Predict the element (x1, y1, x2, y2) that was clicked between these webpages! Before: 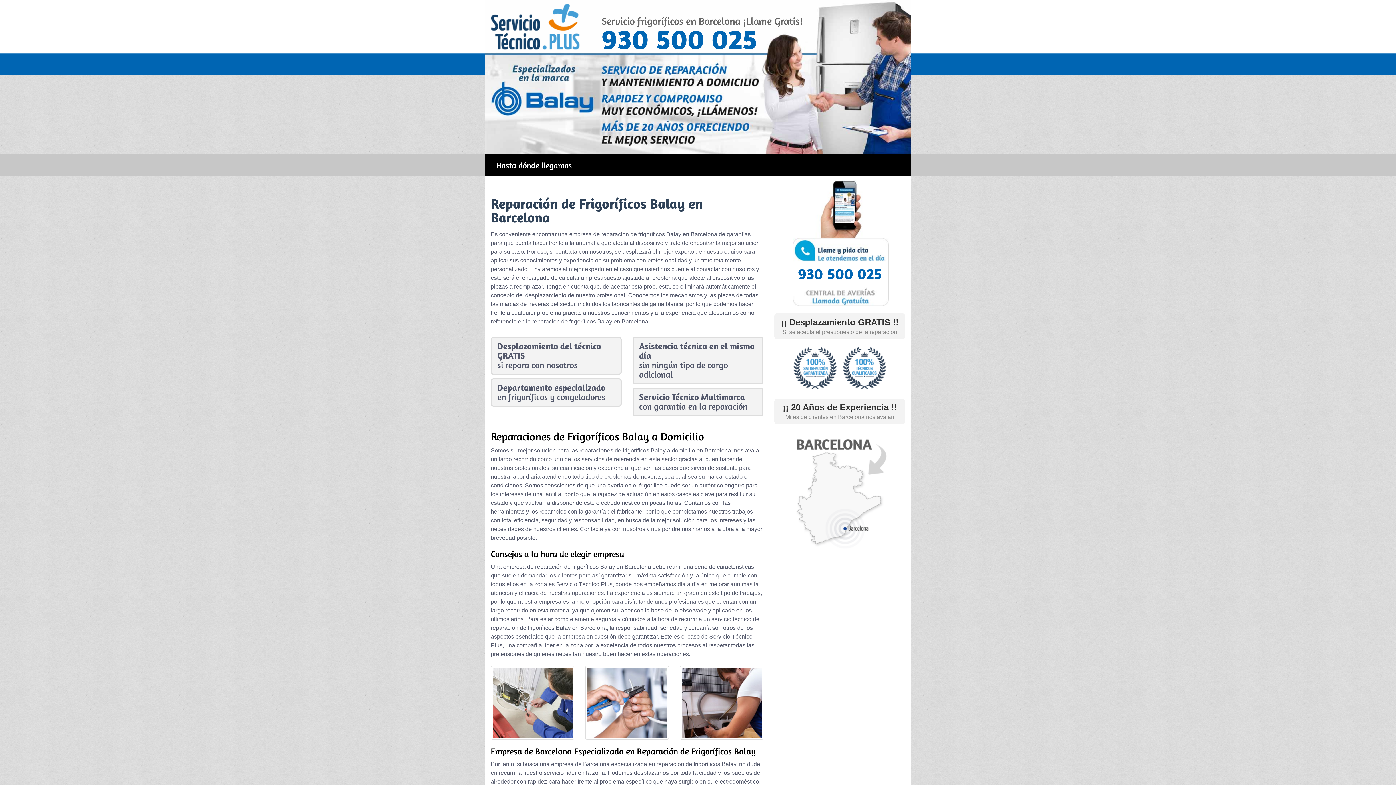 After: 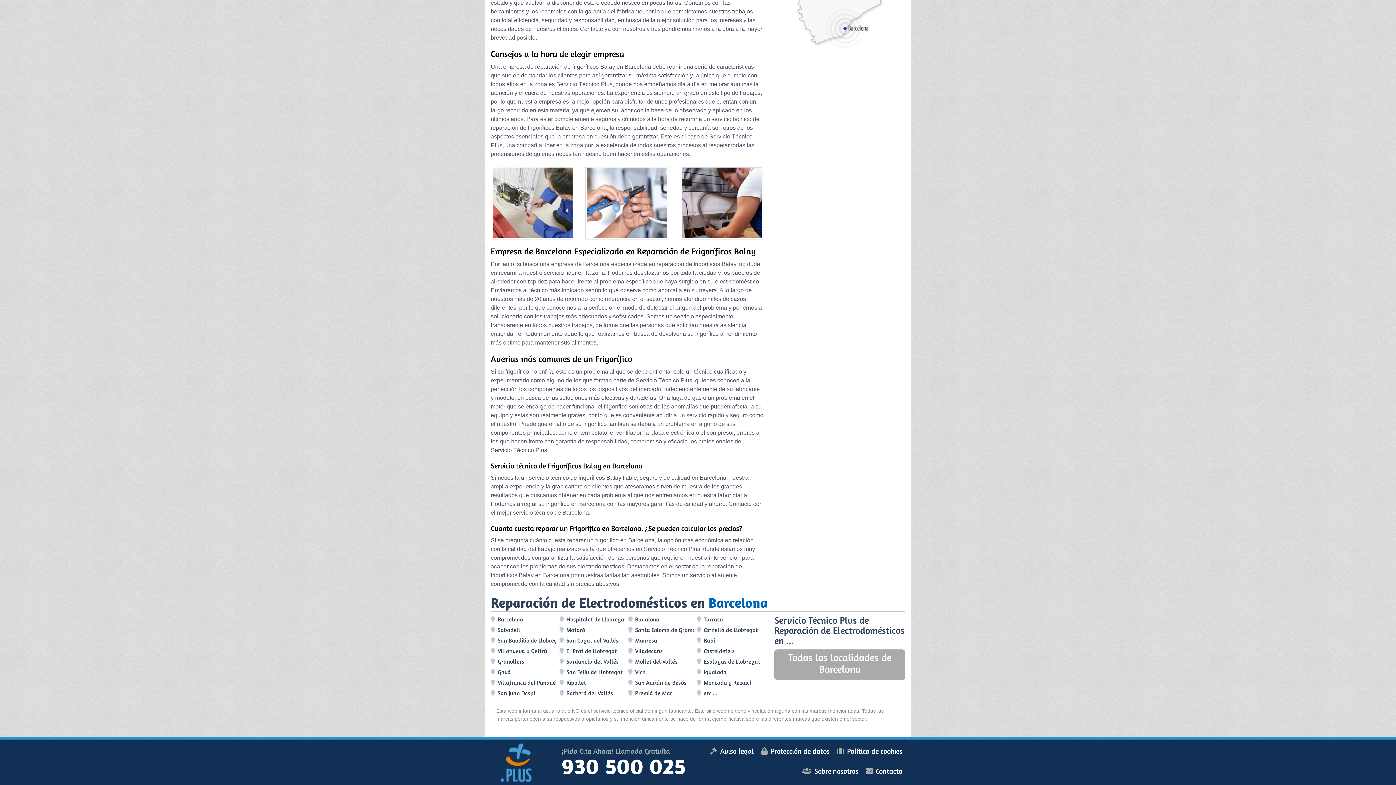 Action: bbox: (490, 154, 577, 176) label: Hasta dónde llegamos